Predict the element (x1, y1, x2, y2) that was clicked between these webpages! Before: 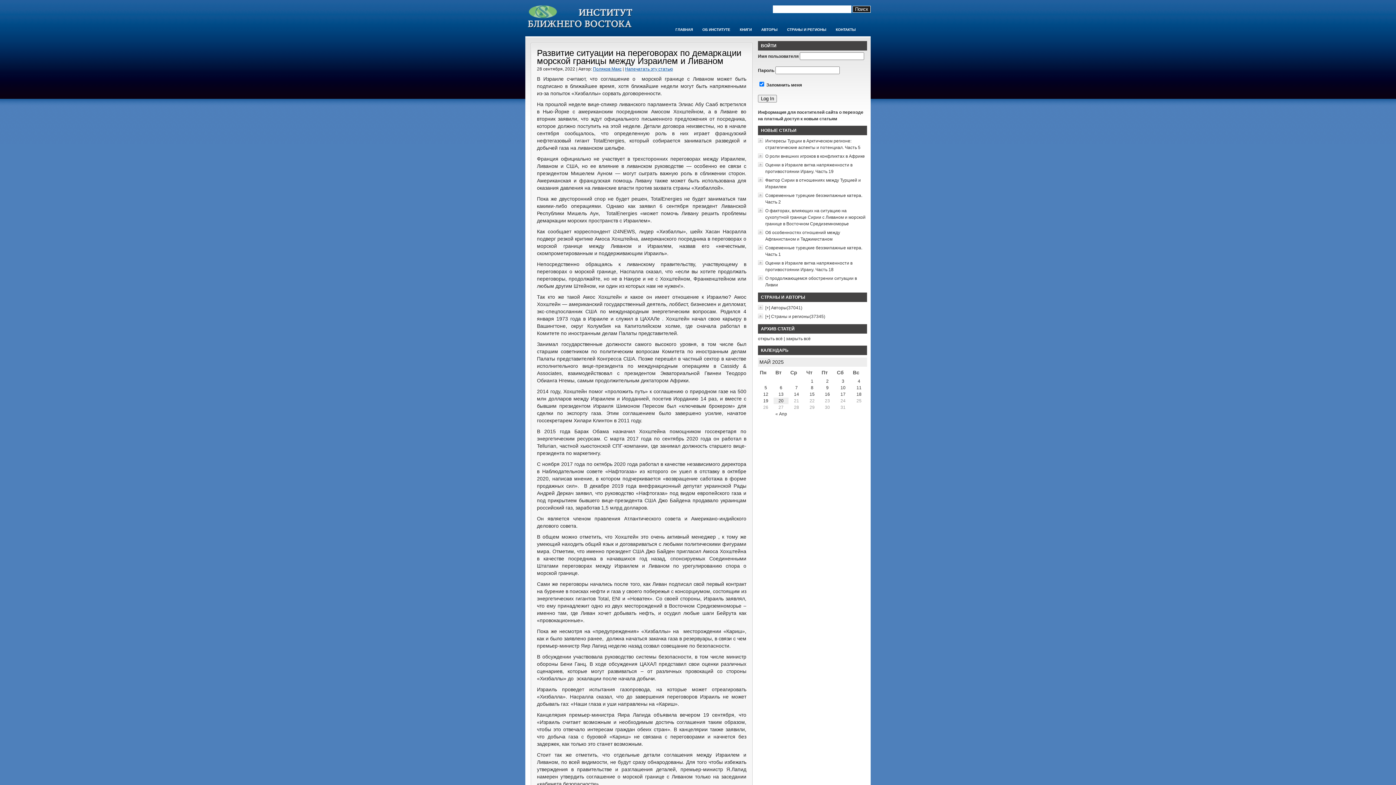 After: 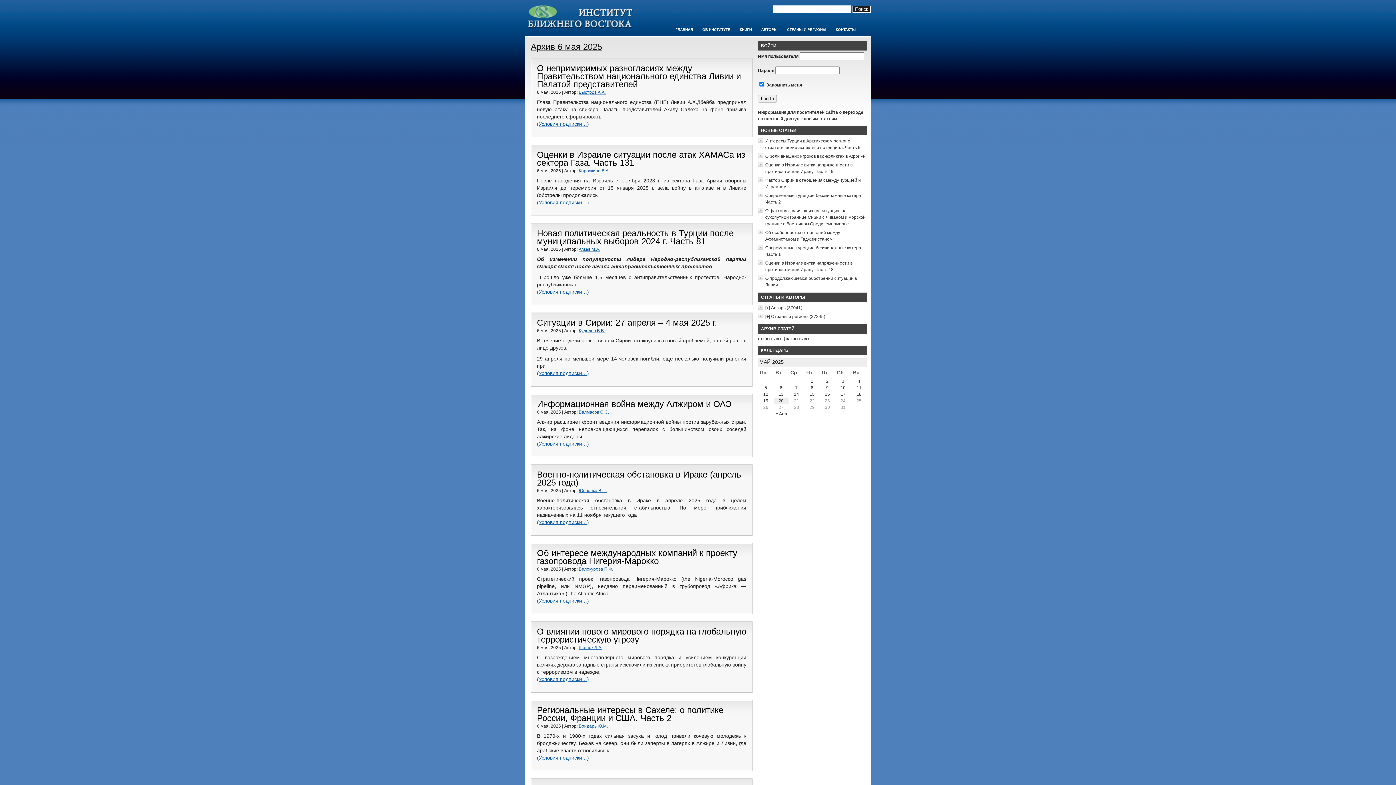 Action: bbox: (780, 385, 782, 390) label: 6